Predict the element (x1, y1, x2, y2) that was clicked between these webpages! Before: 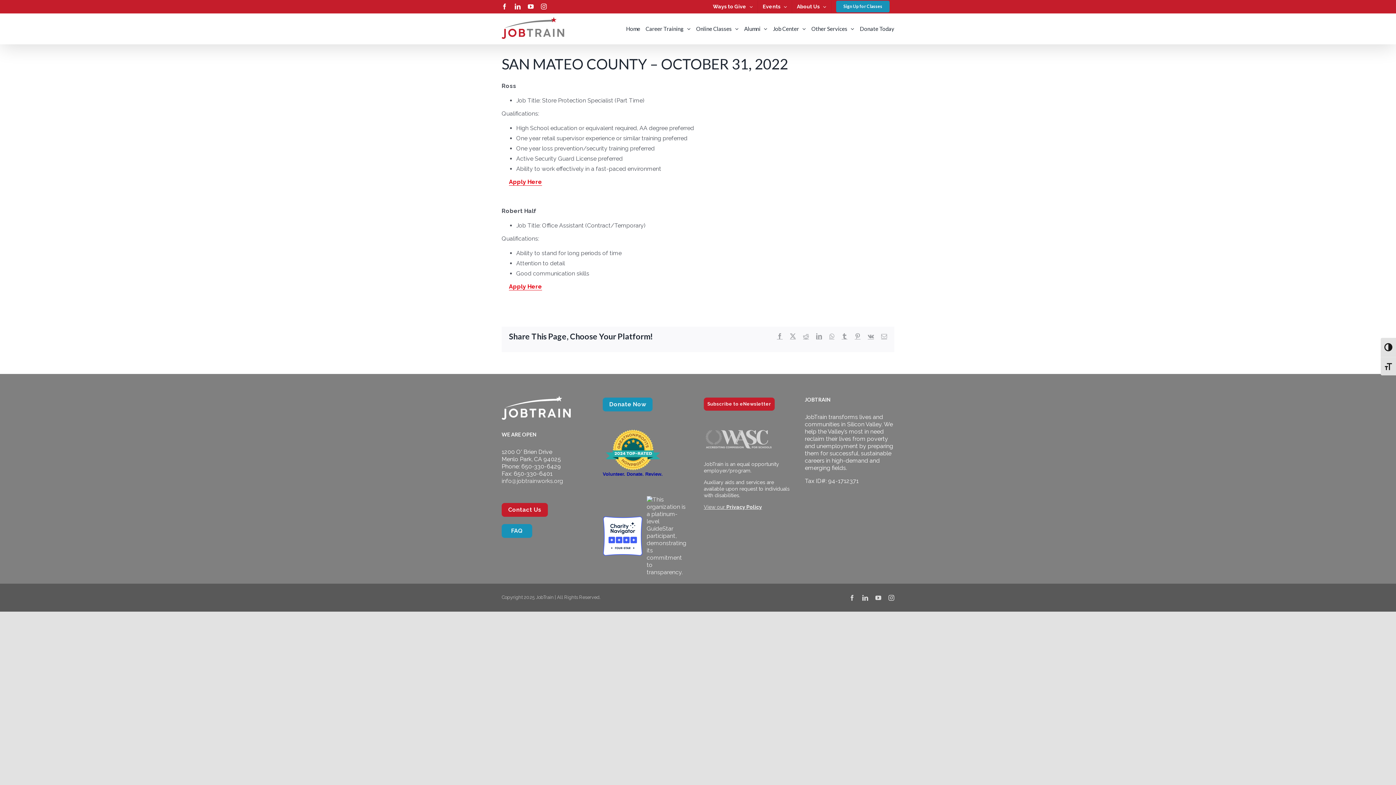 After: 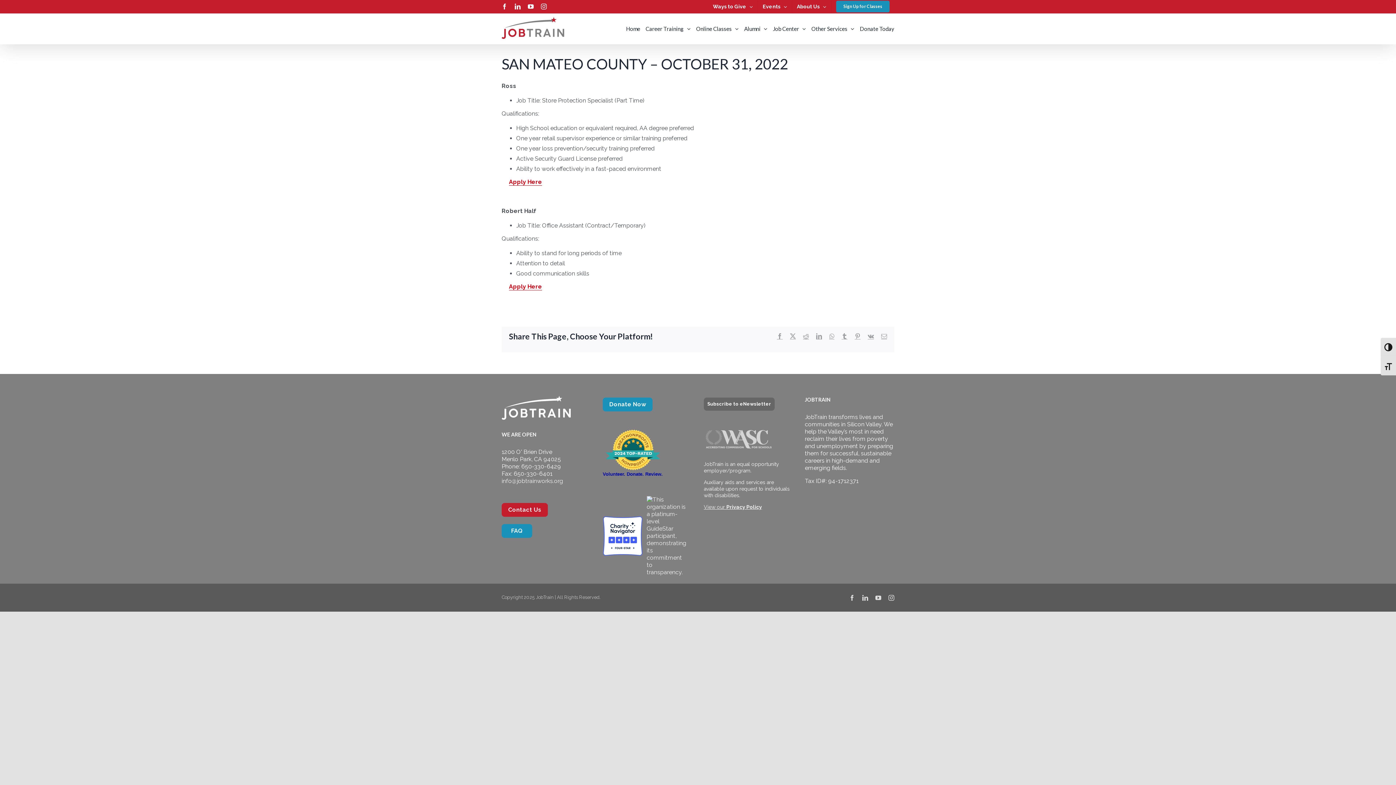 Action: bbox: (704, 397, 774, 410) label: Subscribe to eNewsletter